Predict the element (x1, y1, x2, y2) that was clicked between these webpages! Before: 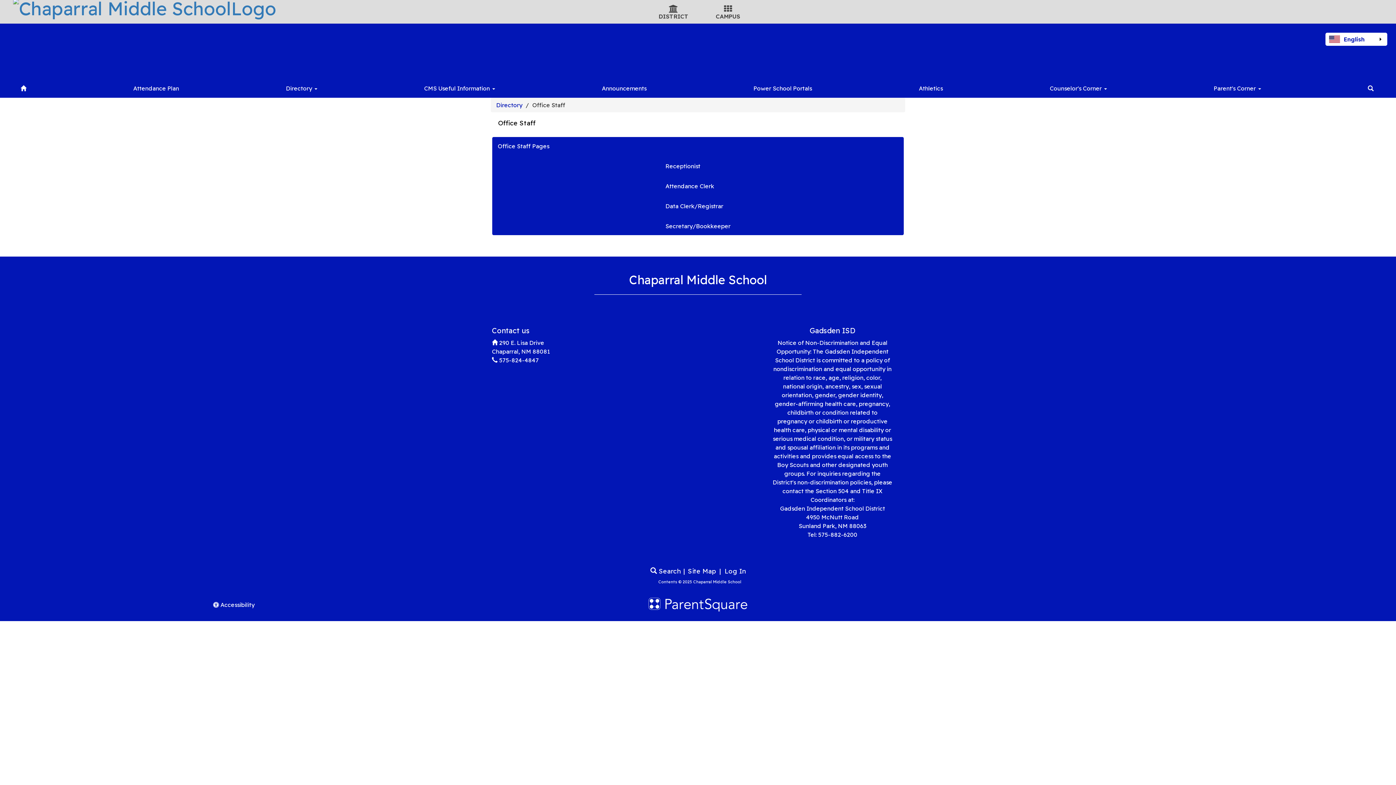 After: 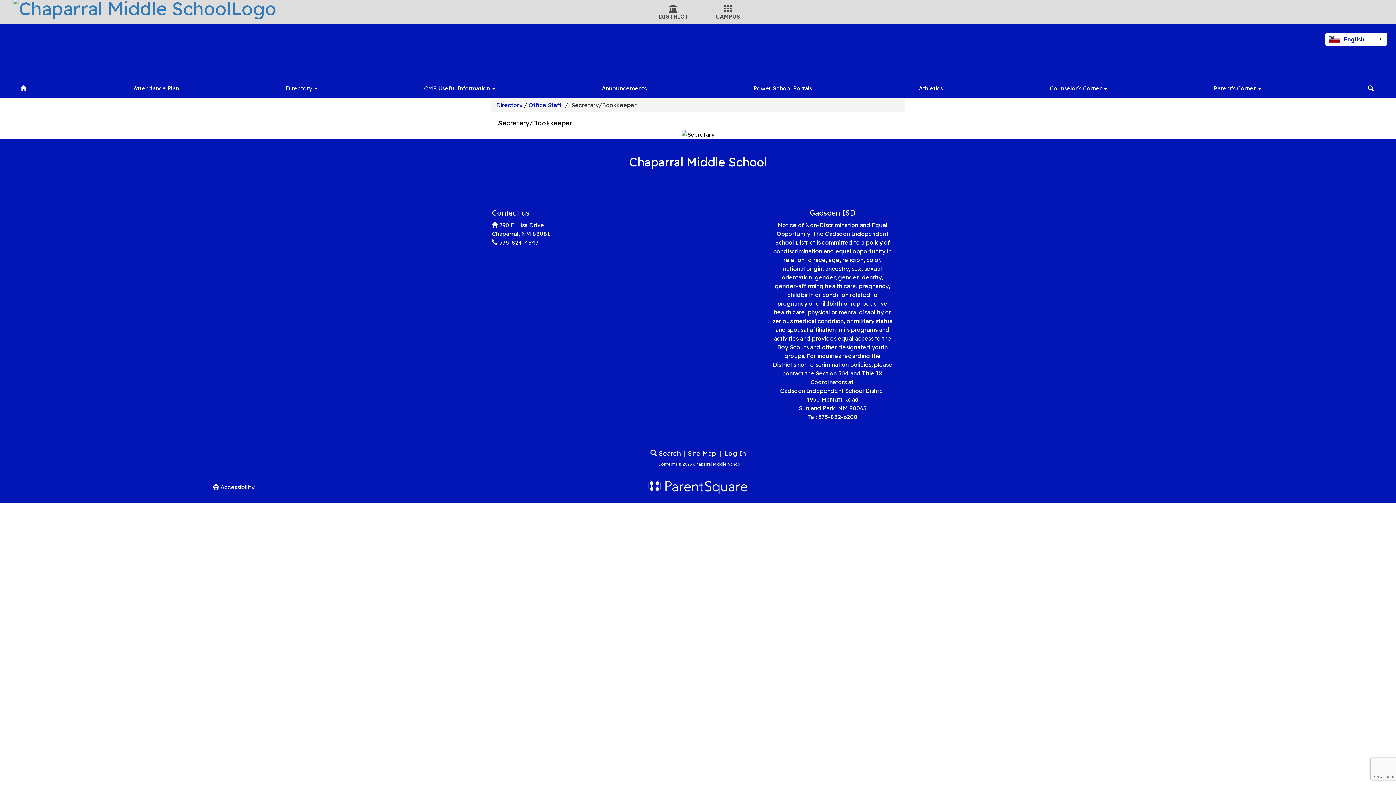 Action: label: Secretary/Bookkeeper bbox: (660, 215, 736, 235)